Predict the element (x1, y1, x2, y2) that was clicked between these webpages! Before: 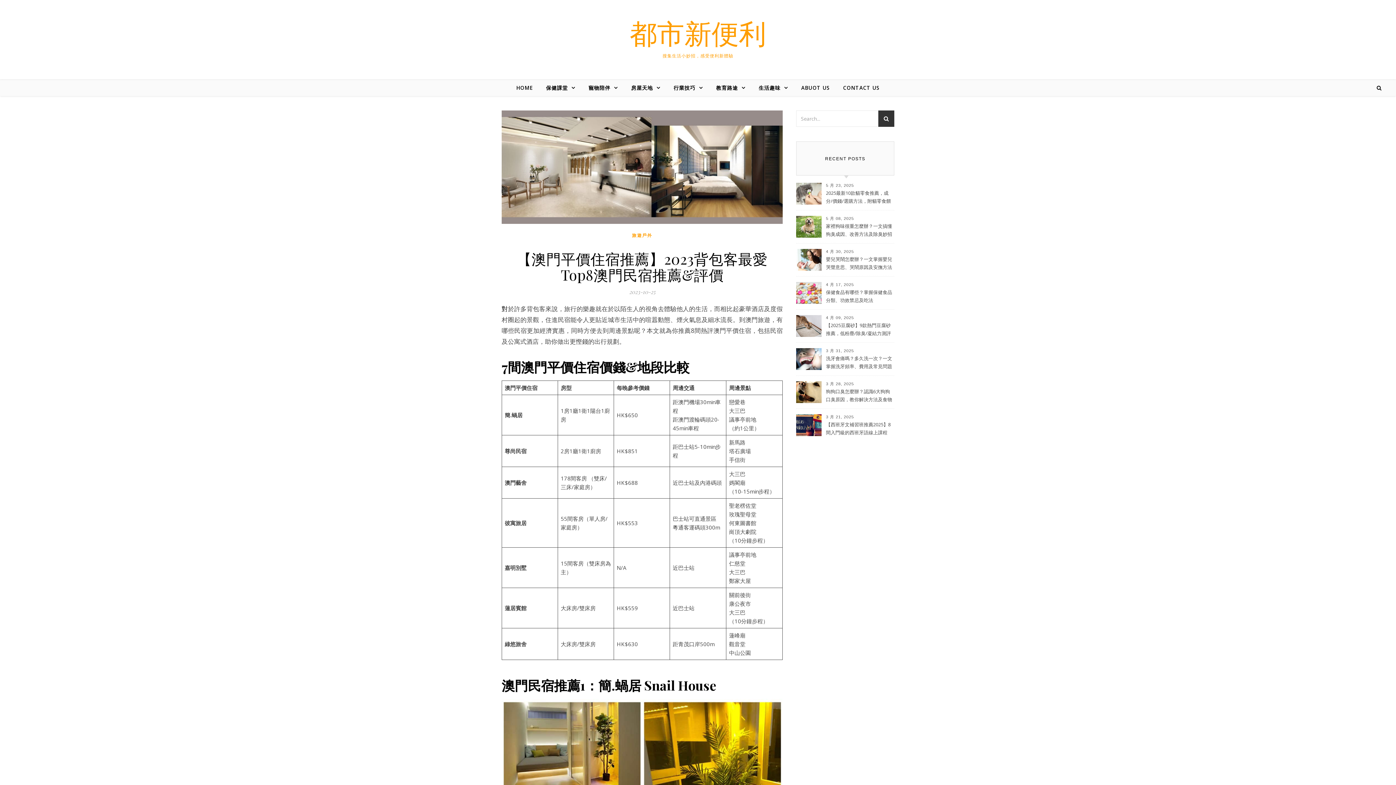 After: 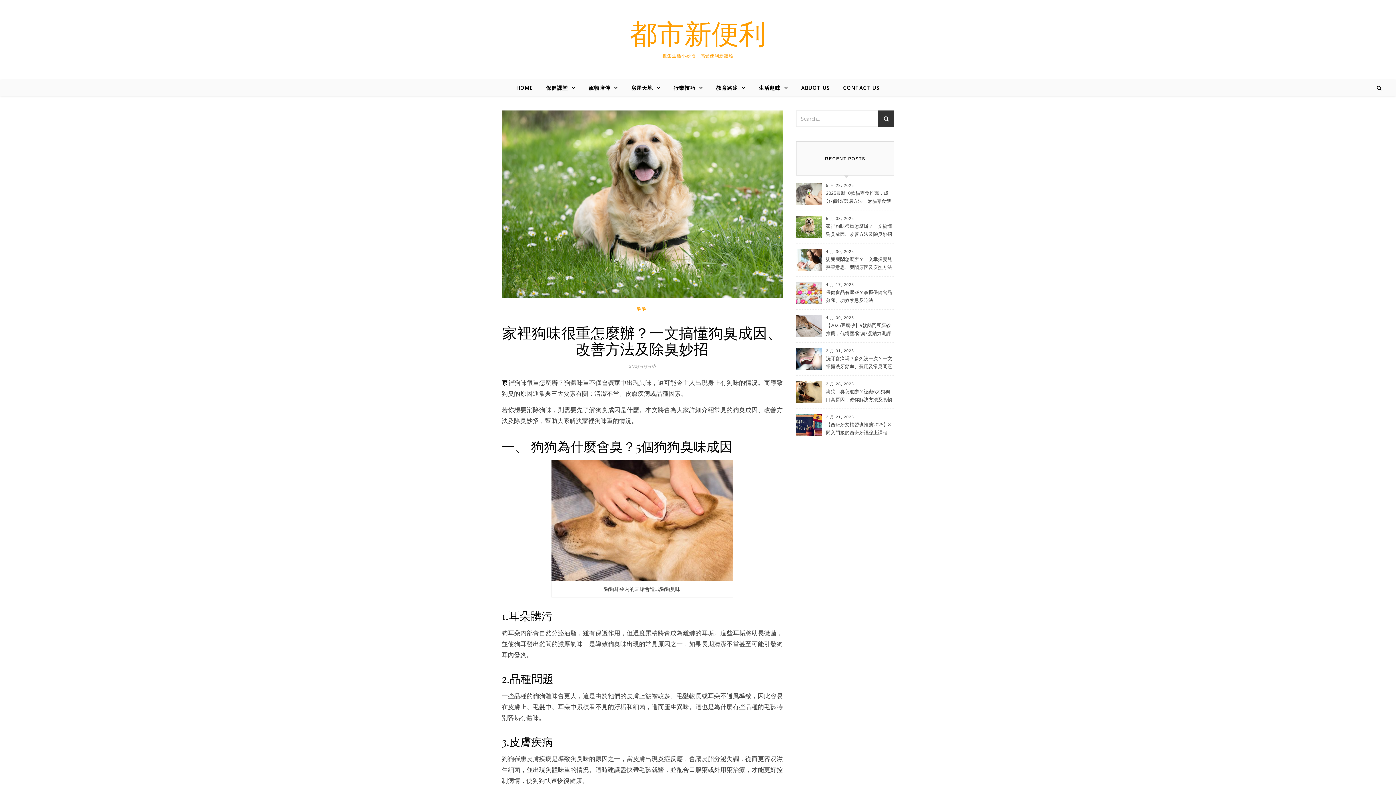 Action: bbox: (826, 222, 893, 238) label: 家裡狗味很重怎麼辦？一文搞懂狗臭成因、改善方法及除臭妙招